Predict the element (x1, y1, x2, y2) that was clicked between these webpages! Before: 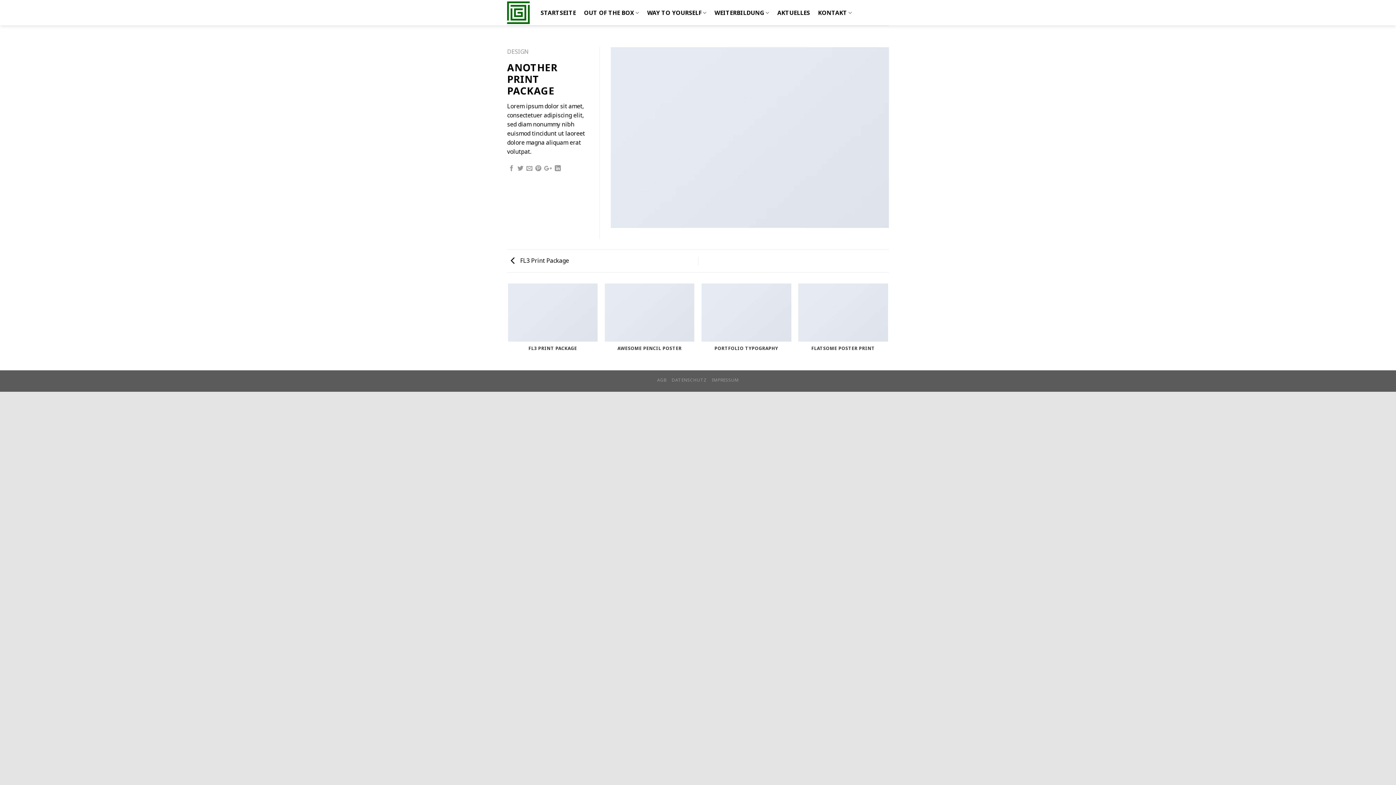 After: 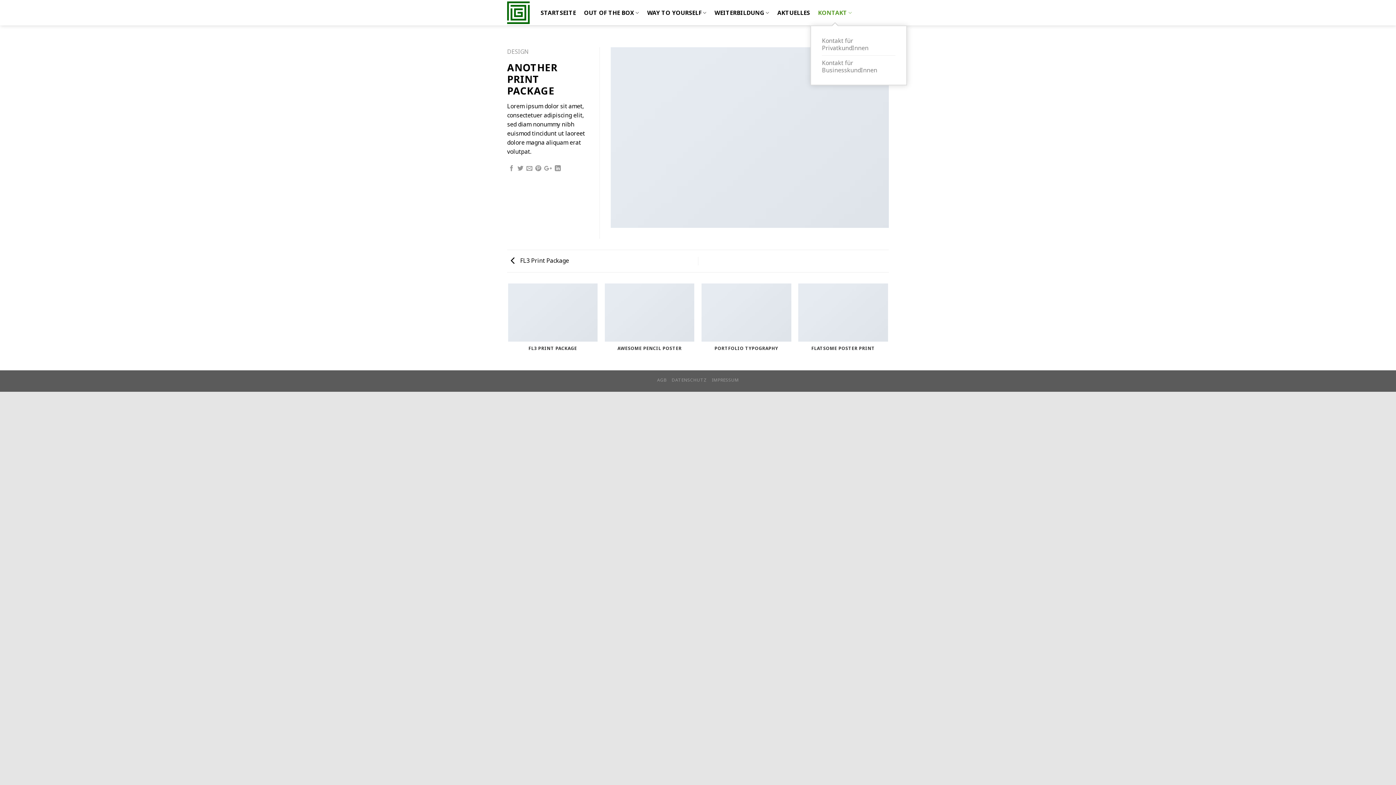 Action: bbox: (818, 0, 852, 25) label: KONTAKT